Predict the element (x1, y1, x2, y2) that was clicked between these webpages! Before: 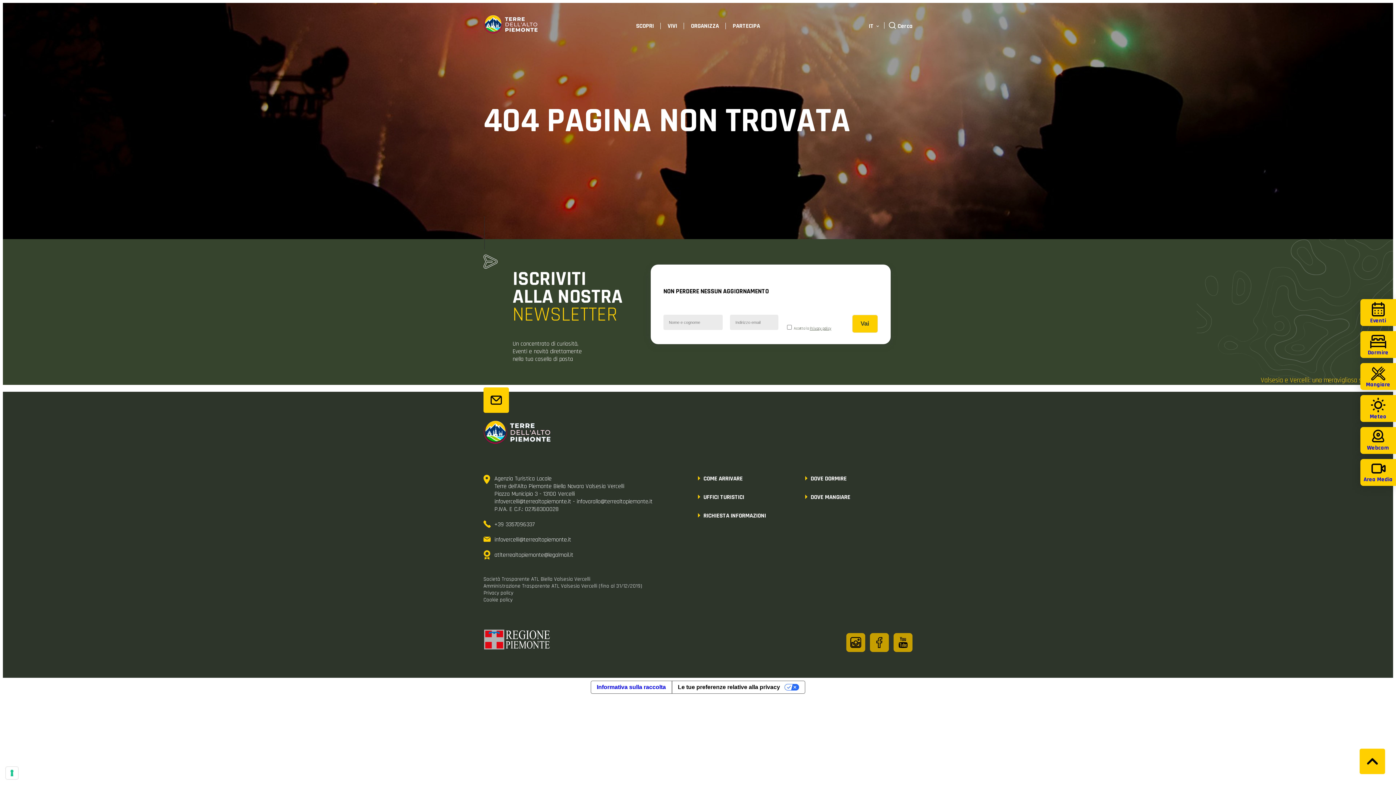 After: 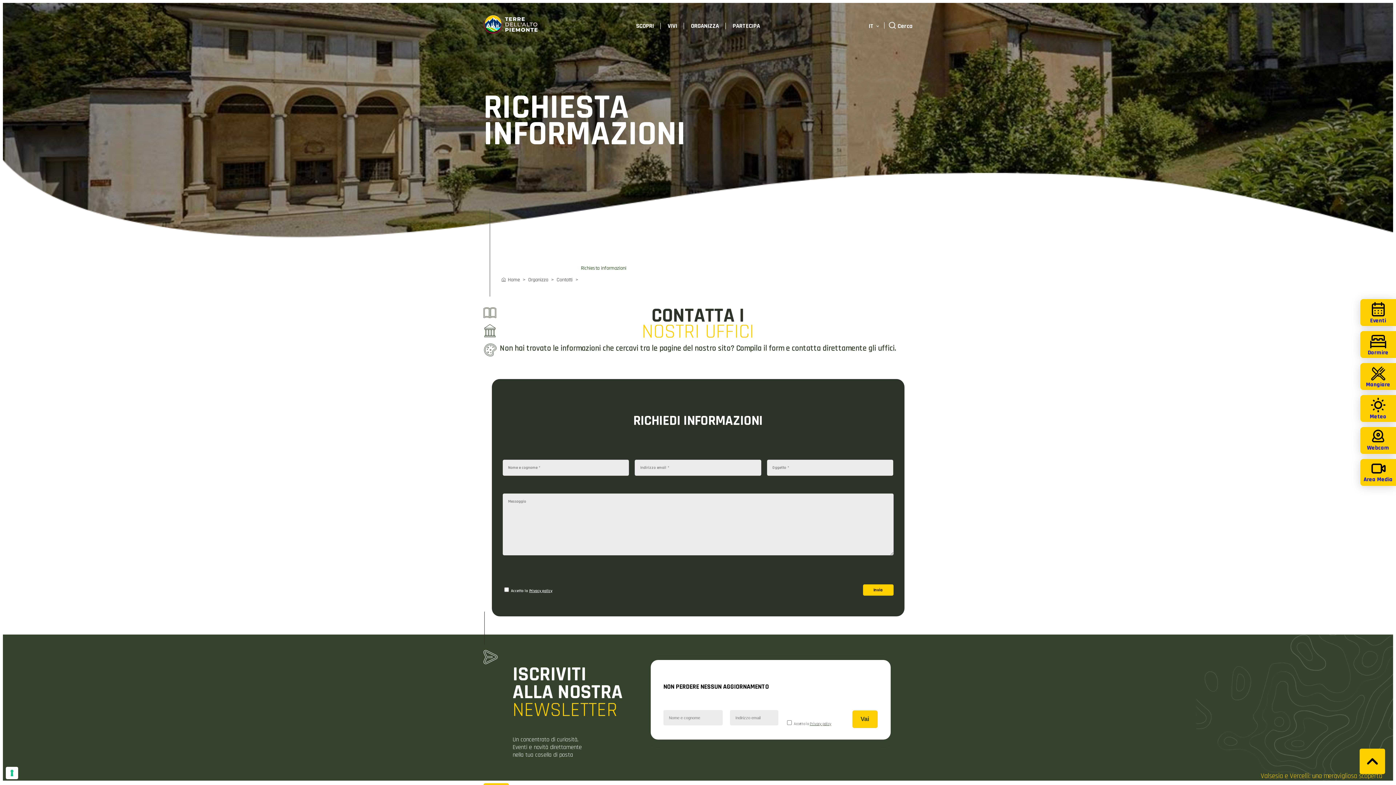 Action: bbox: (703, 512, 805, 519) label: RICHIESTA INFORMAZIONI